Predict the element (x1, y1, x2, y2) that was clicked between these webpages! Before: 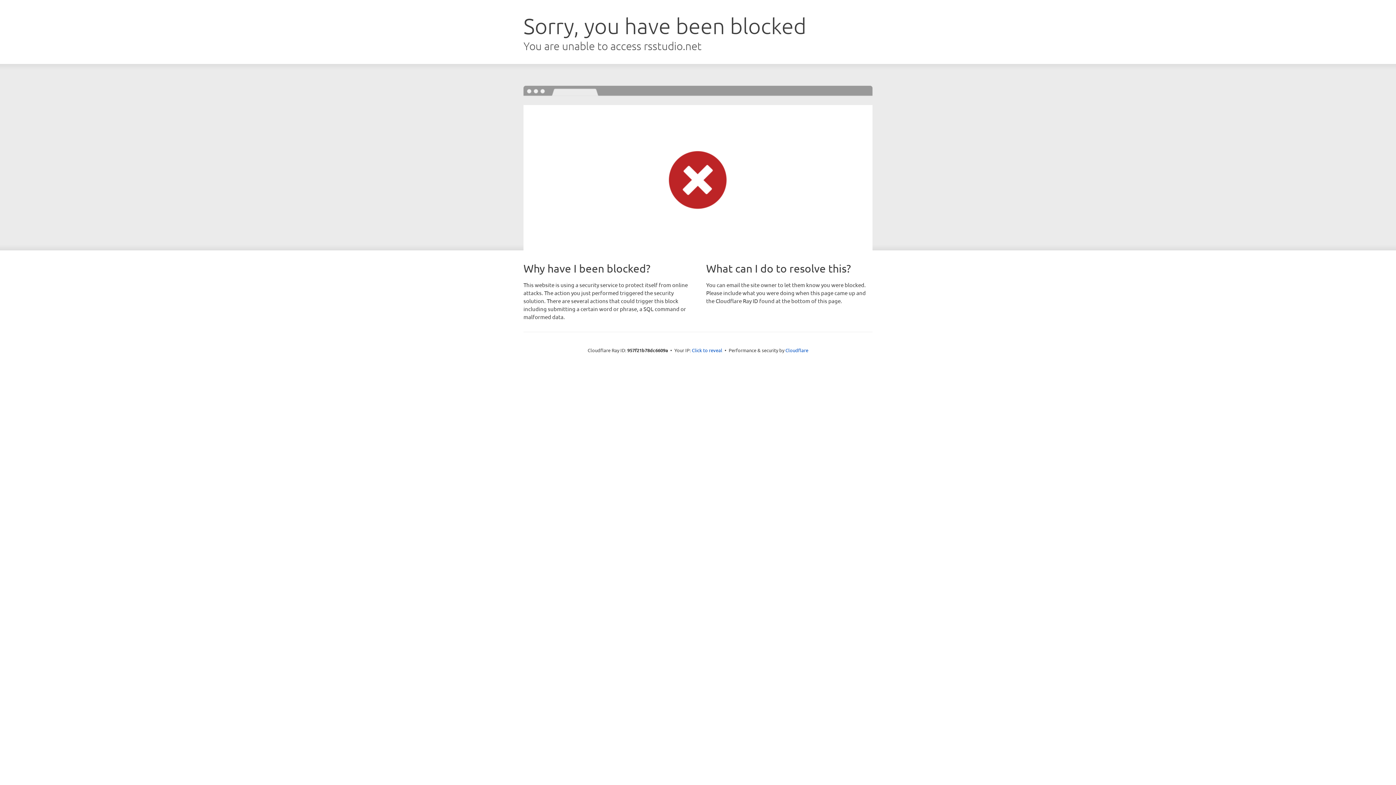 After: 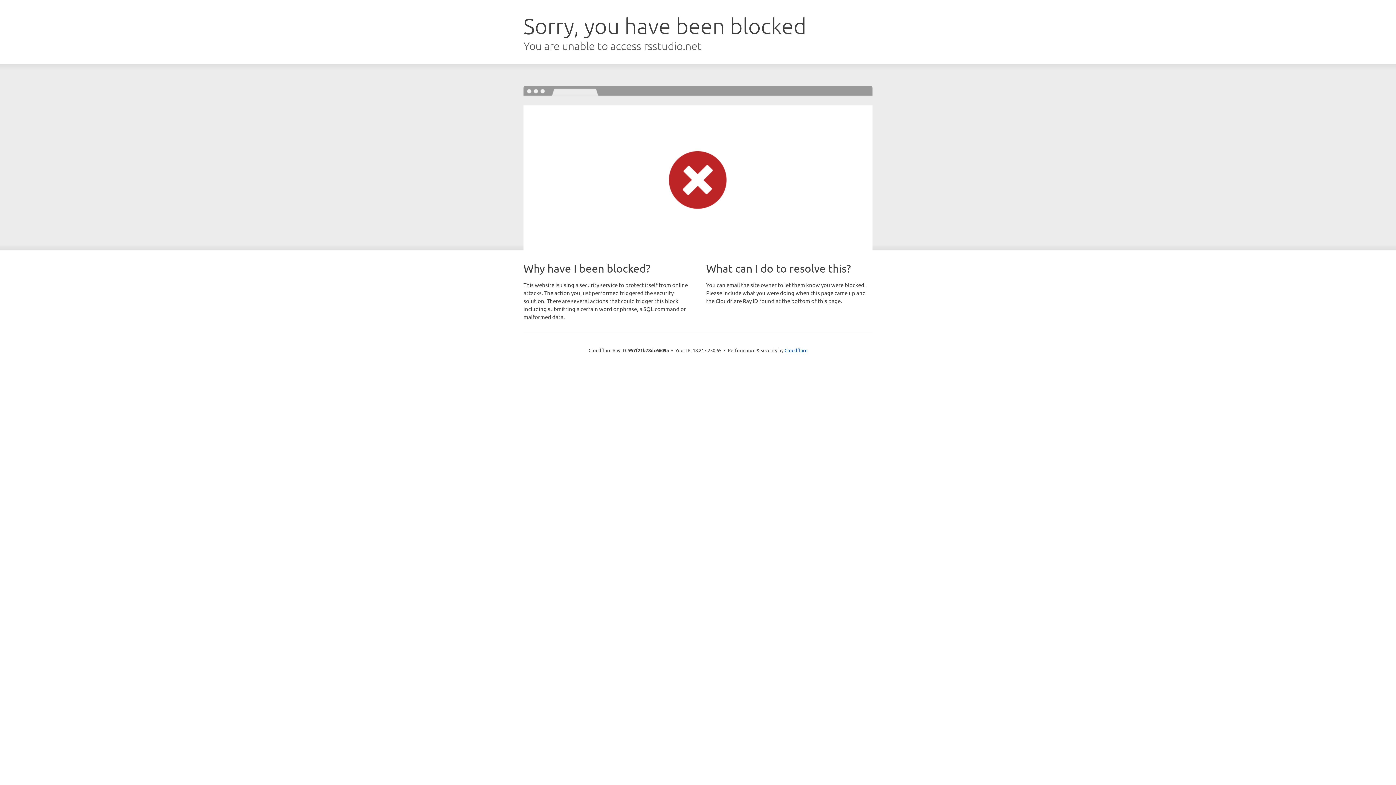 Action: bbox: (692, 346, 722, 353) label: Click to reveal